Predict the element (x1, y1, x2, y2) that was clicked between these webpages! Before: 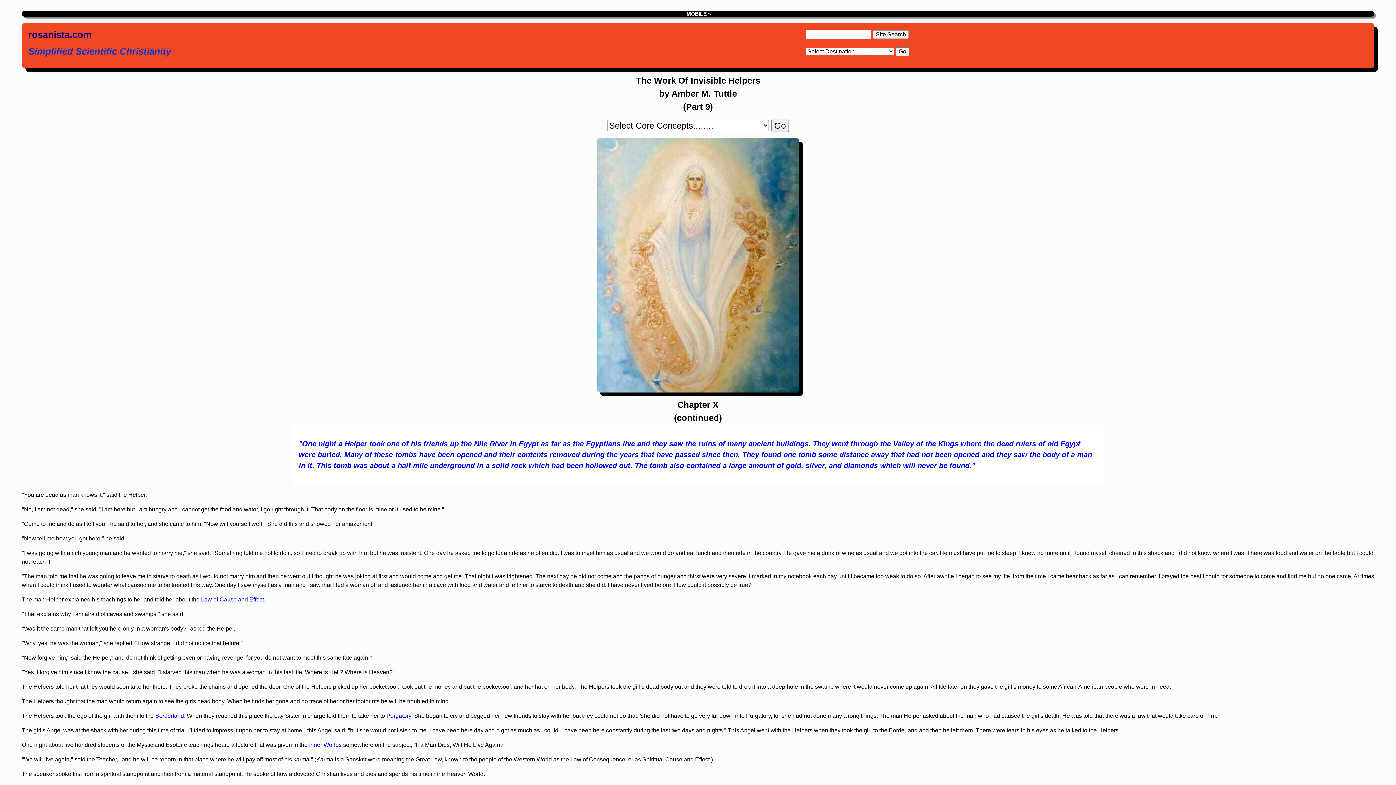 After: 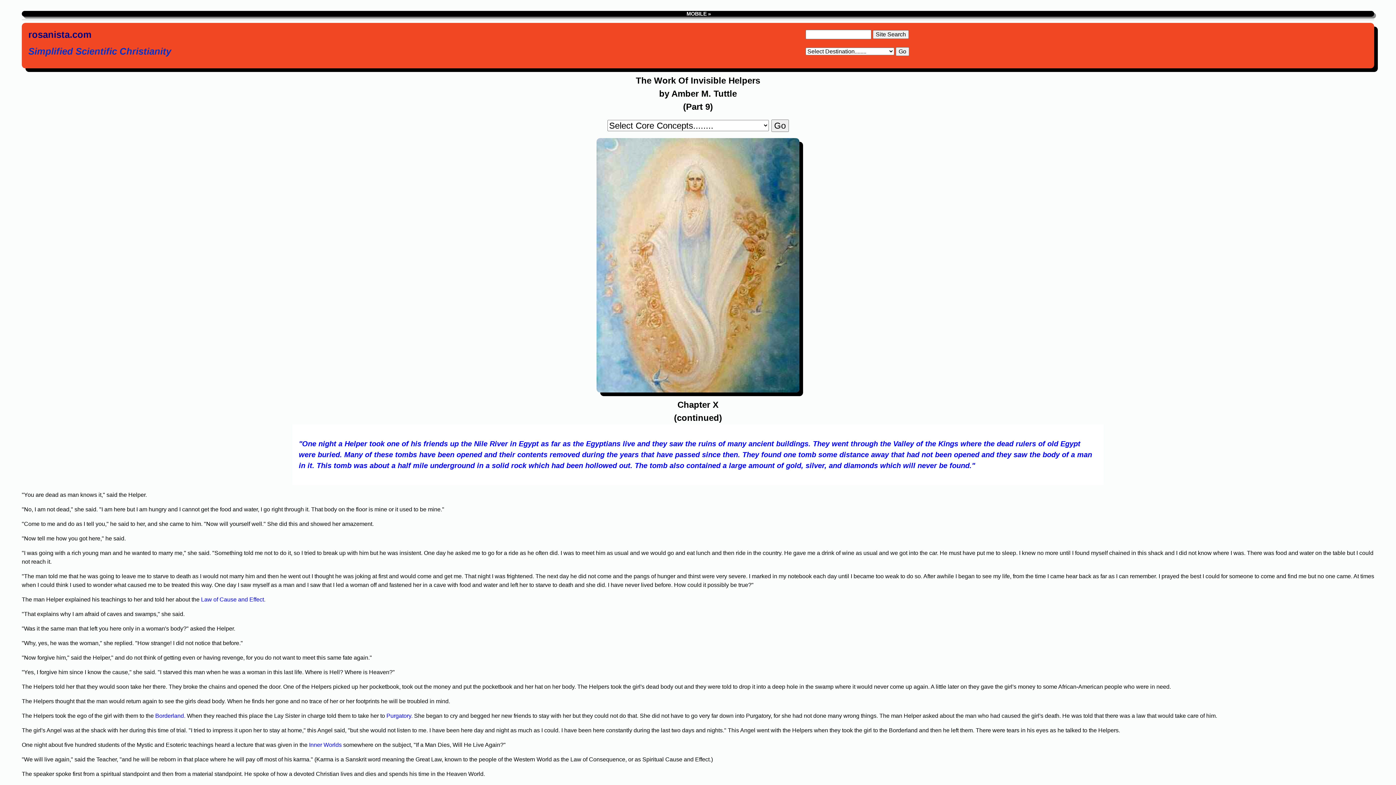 Action: bbox: (386, 713, 412, 719) label: Purgatory.